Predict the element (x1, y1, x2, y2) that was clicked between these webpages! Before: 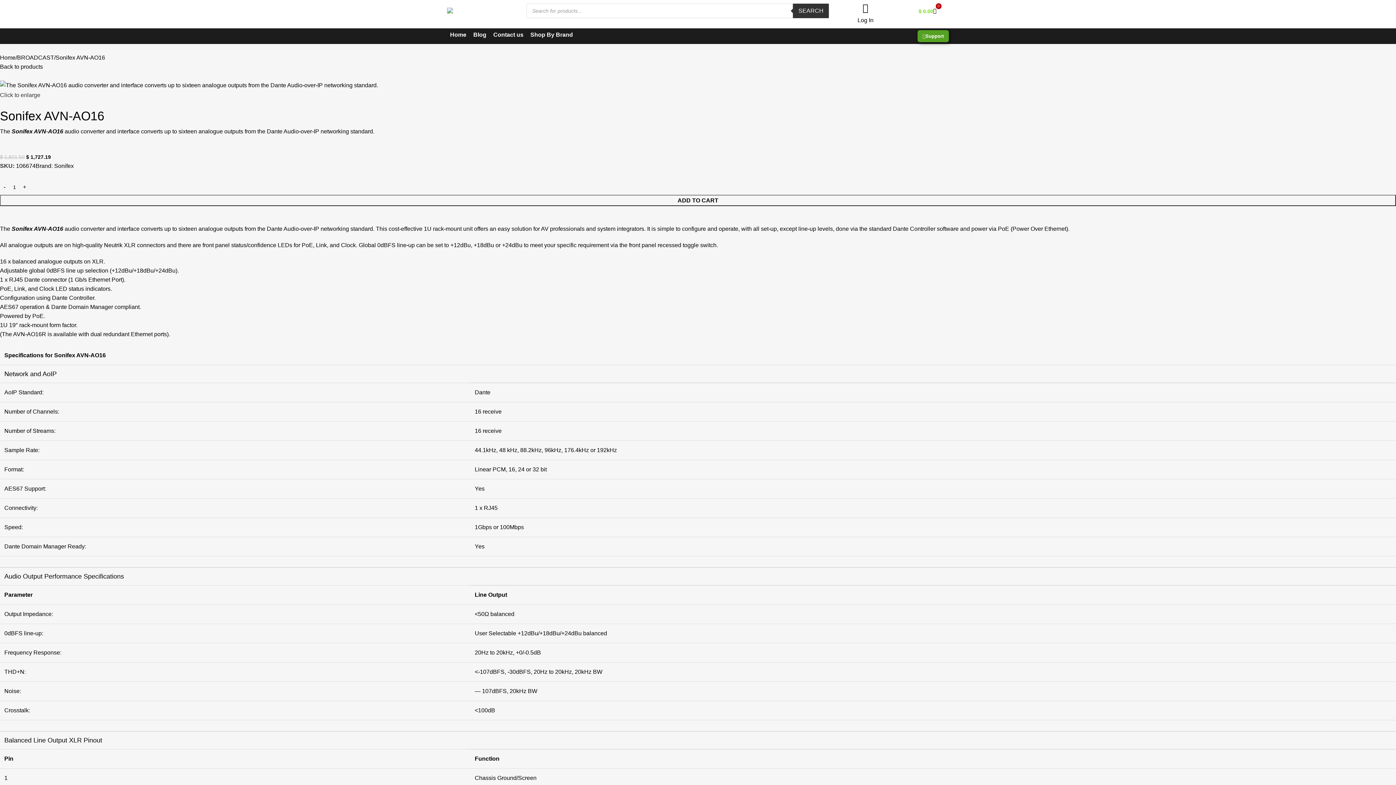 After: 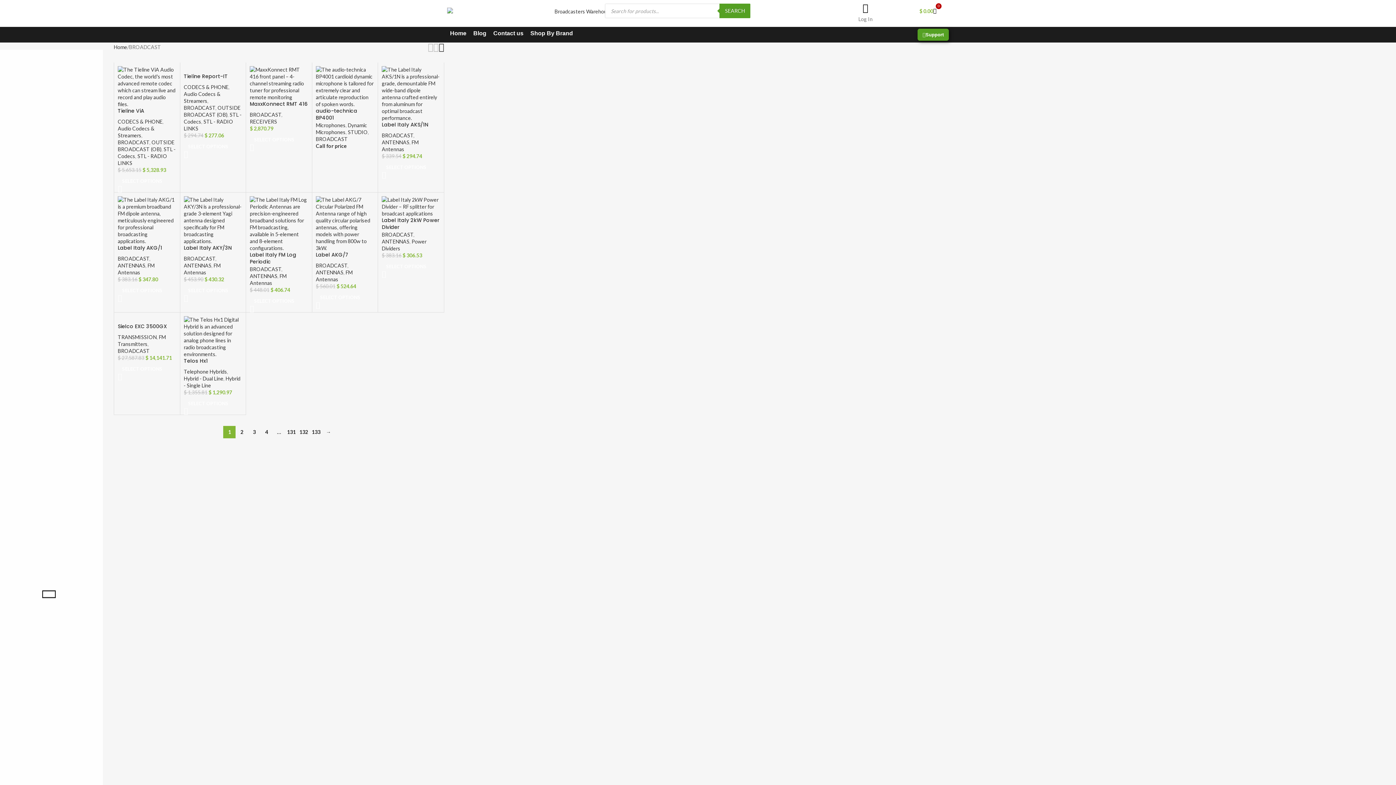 Action: label: BROADCAST bbox: (17, 53, 54, 62)